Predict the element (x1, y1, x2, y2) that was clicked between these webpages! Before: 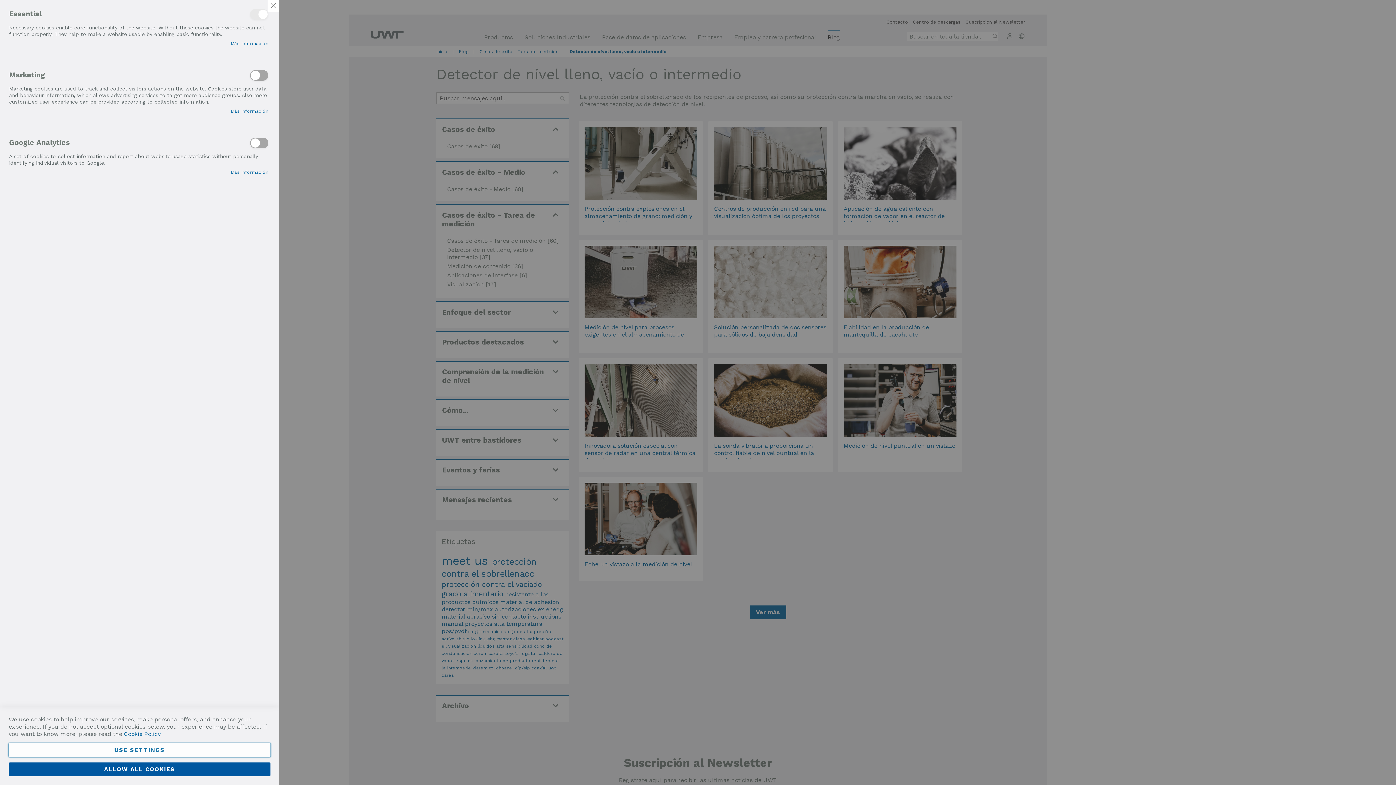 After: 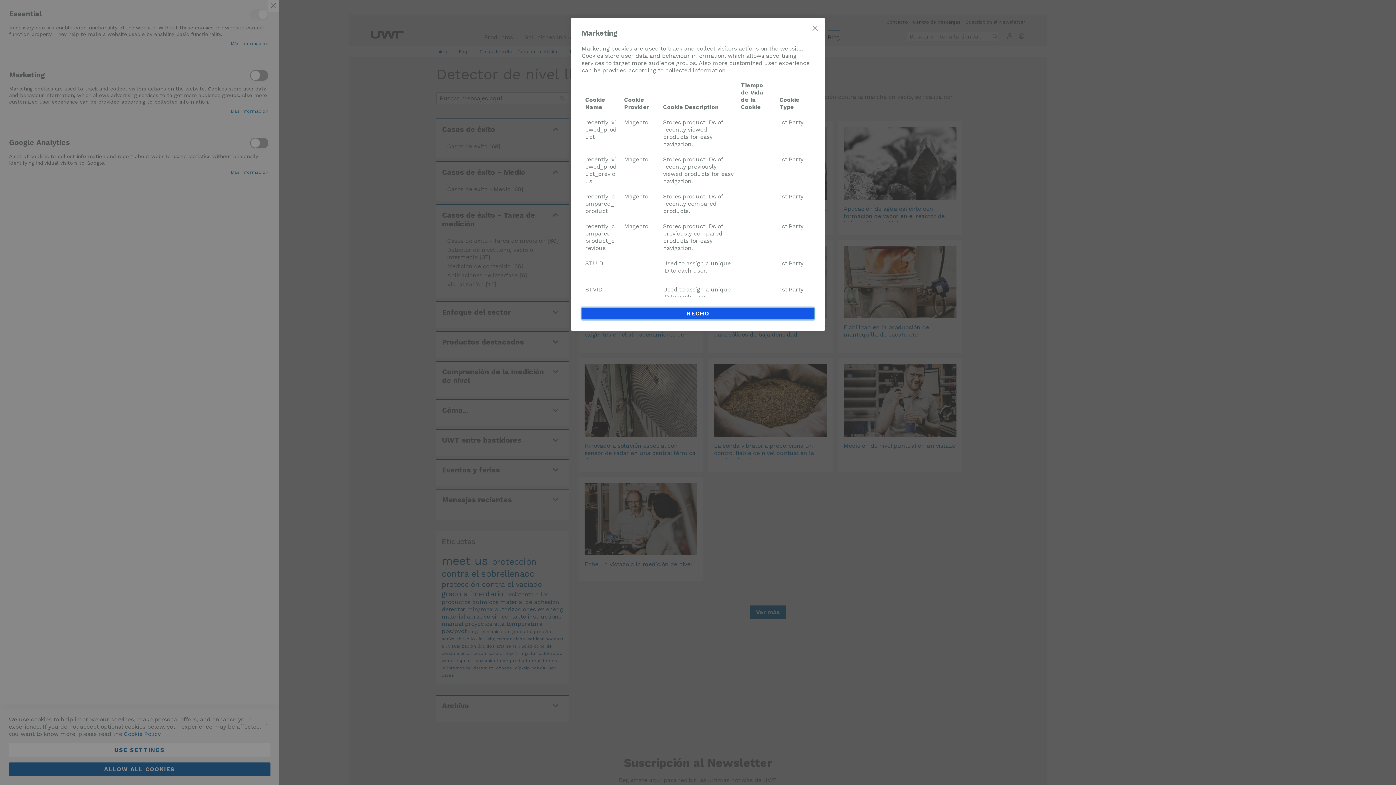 Action: bbox: (230, 108, 268, 114) label: Más información